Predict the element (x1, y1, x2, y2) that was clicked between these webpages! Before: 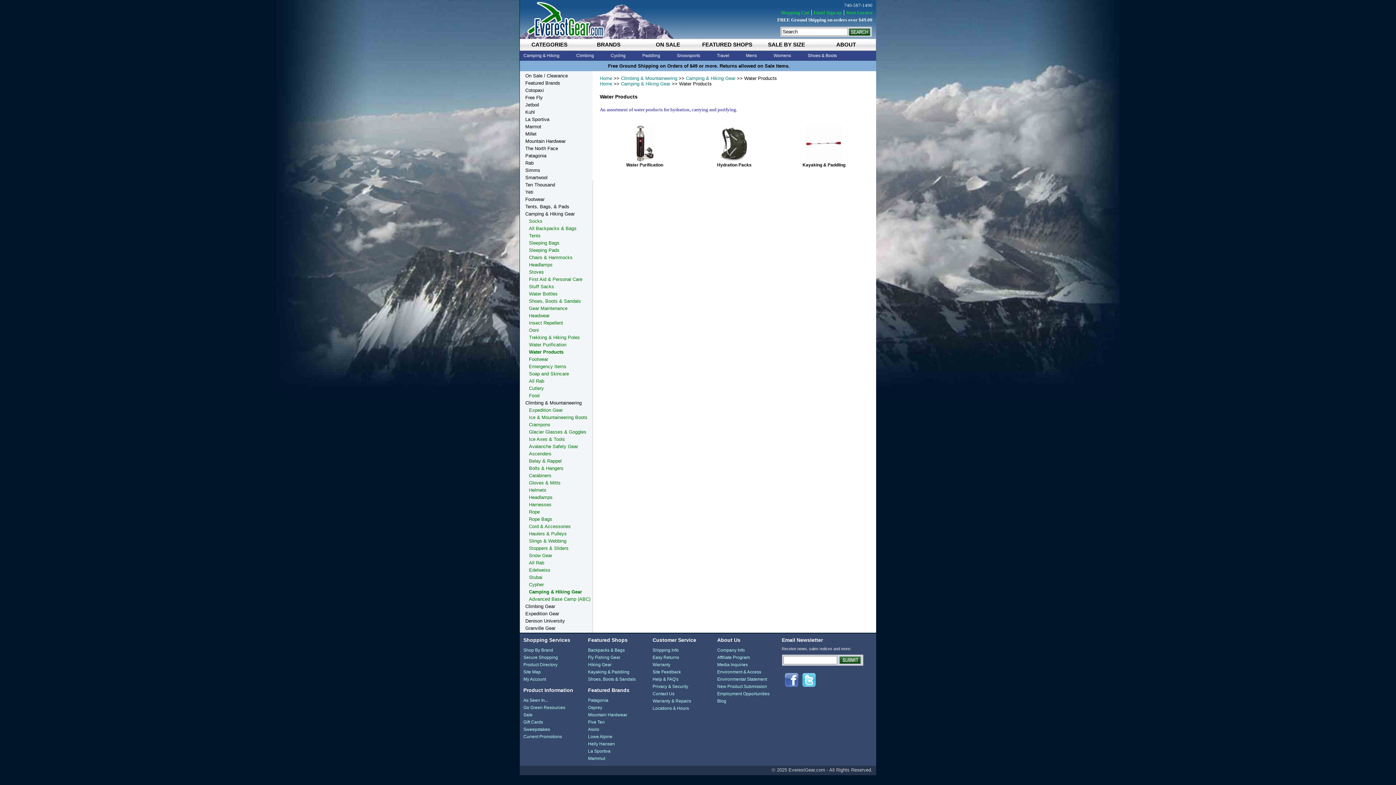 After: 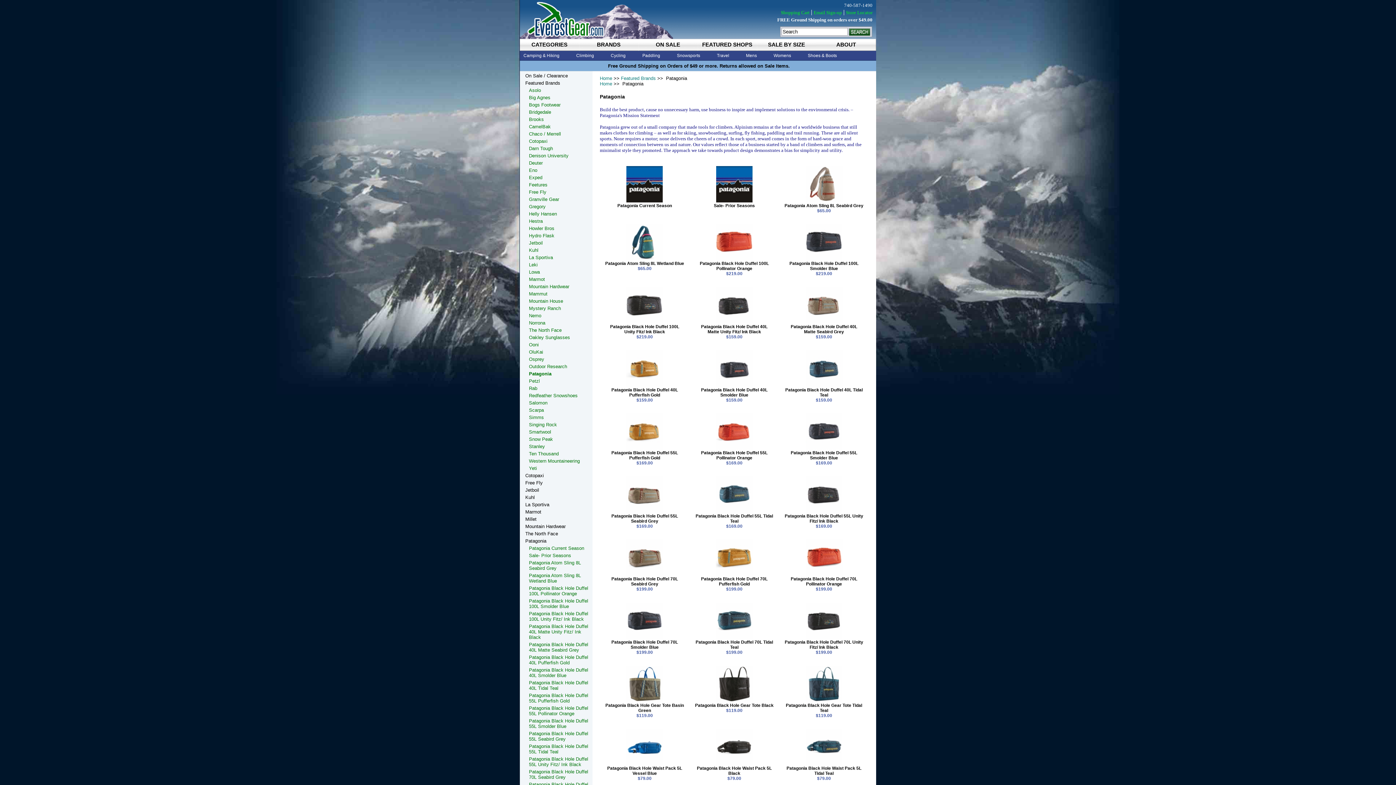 Action: label: Patagonia bbox: (588, 698, 608, 703)